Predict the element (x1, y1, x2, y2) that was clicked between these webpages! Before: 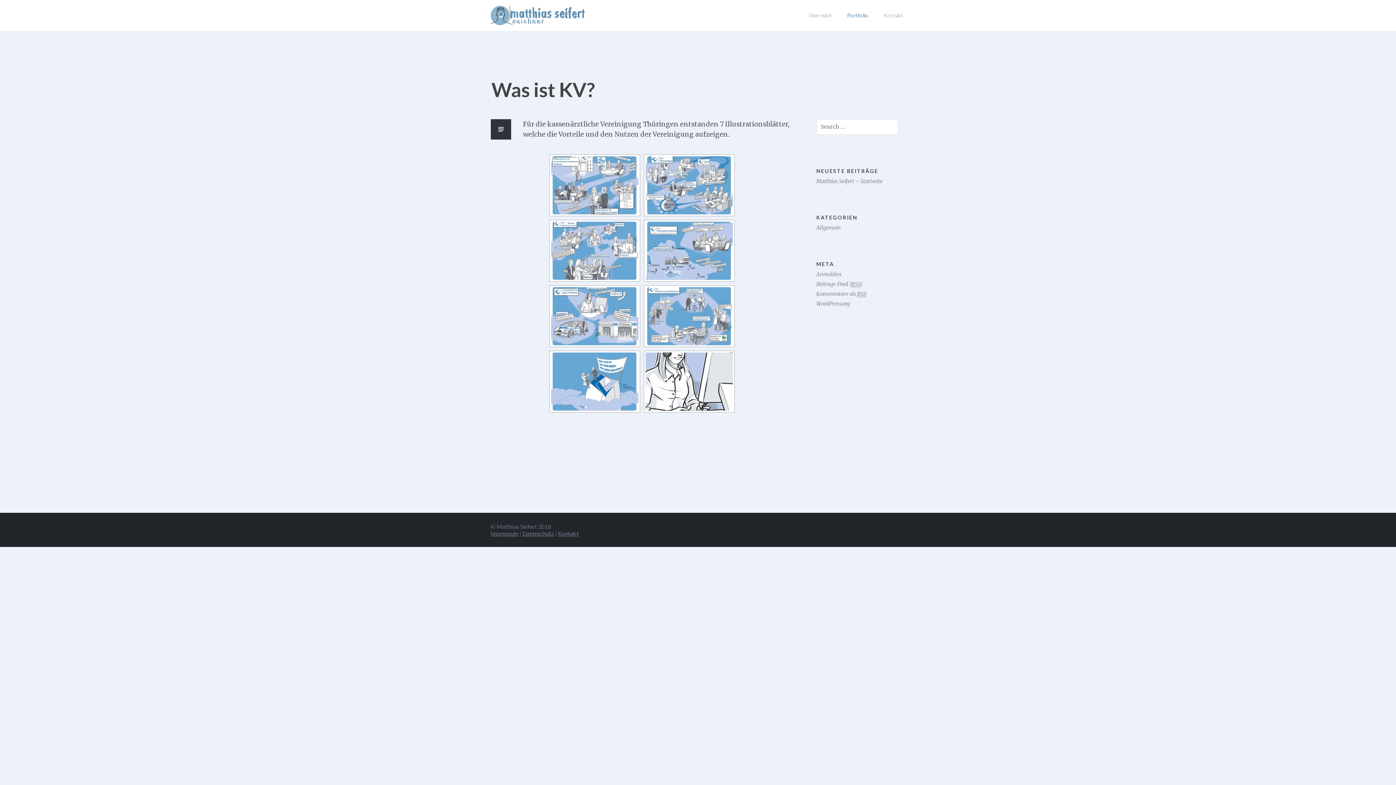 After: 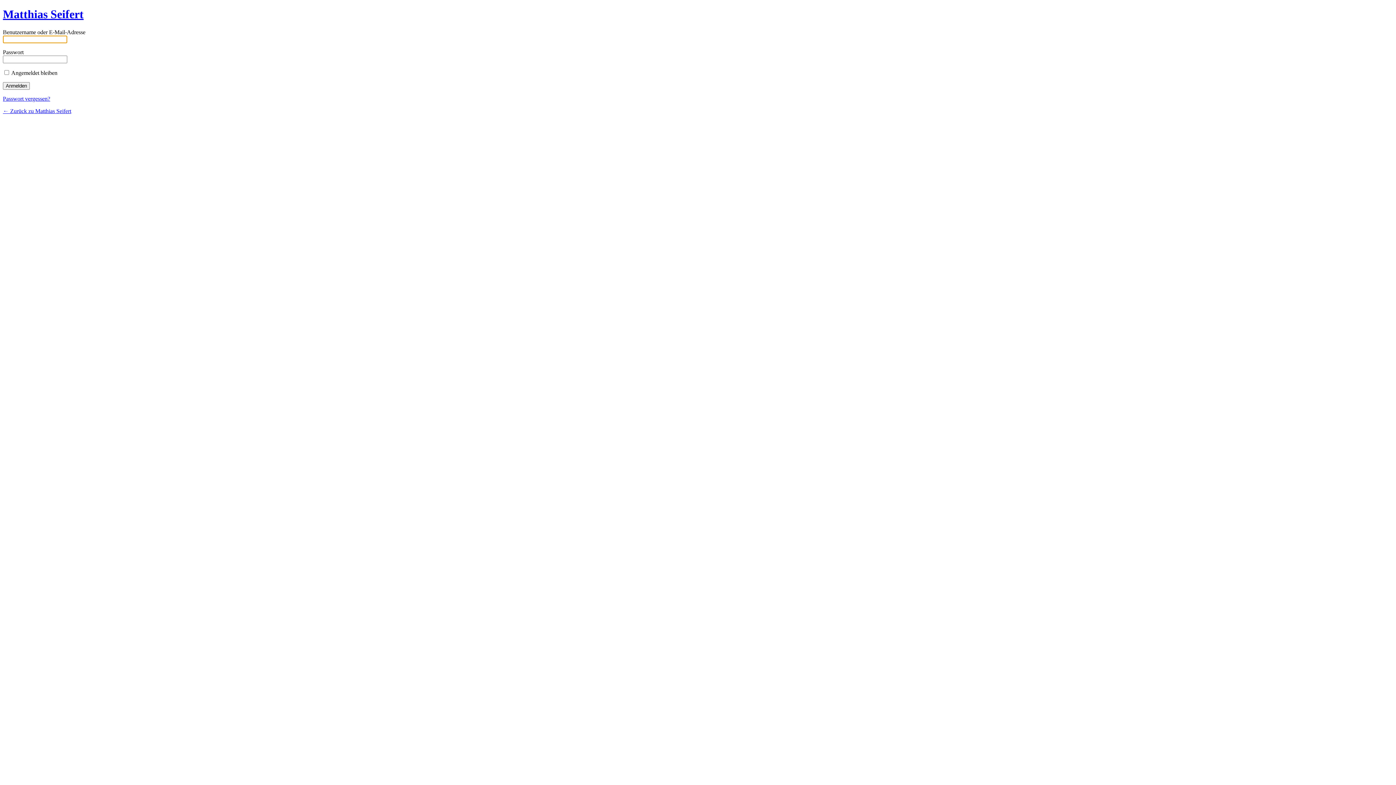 Action: label: Anmelden bbox: (816, 271, 898, 277)